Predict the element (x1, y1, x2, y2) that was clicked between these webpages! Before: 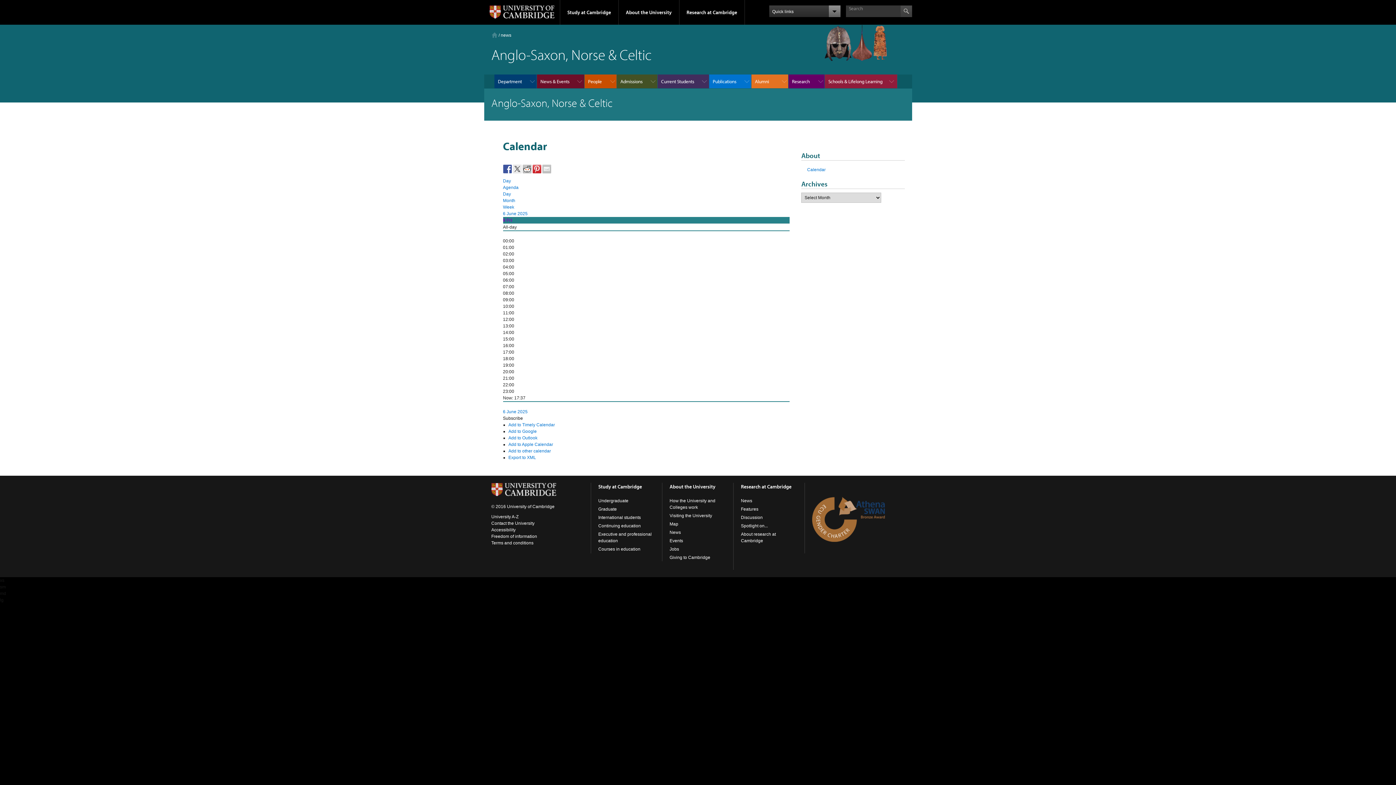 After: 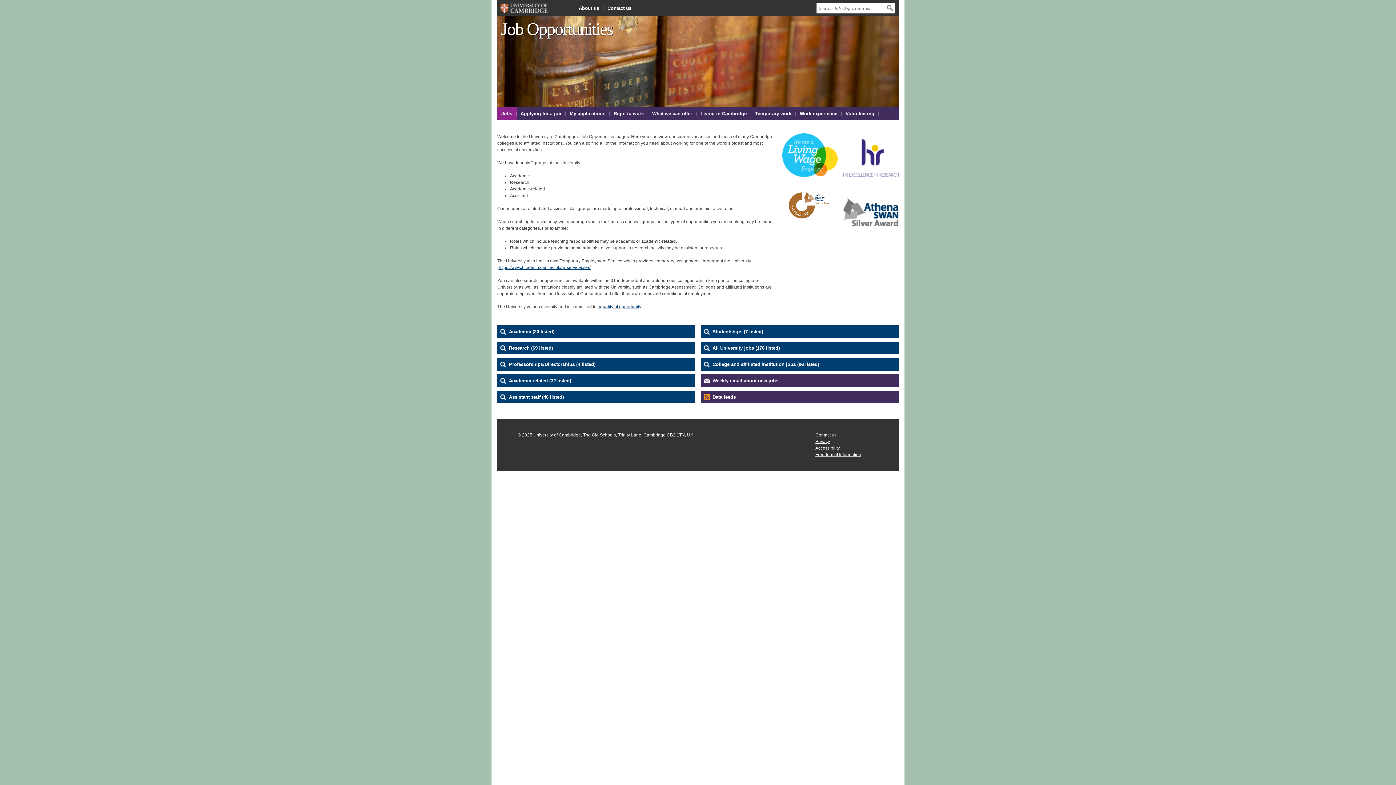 Action: bbox: (669, 546, 679, 552) label: Jobs